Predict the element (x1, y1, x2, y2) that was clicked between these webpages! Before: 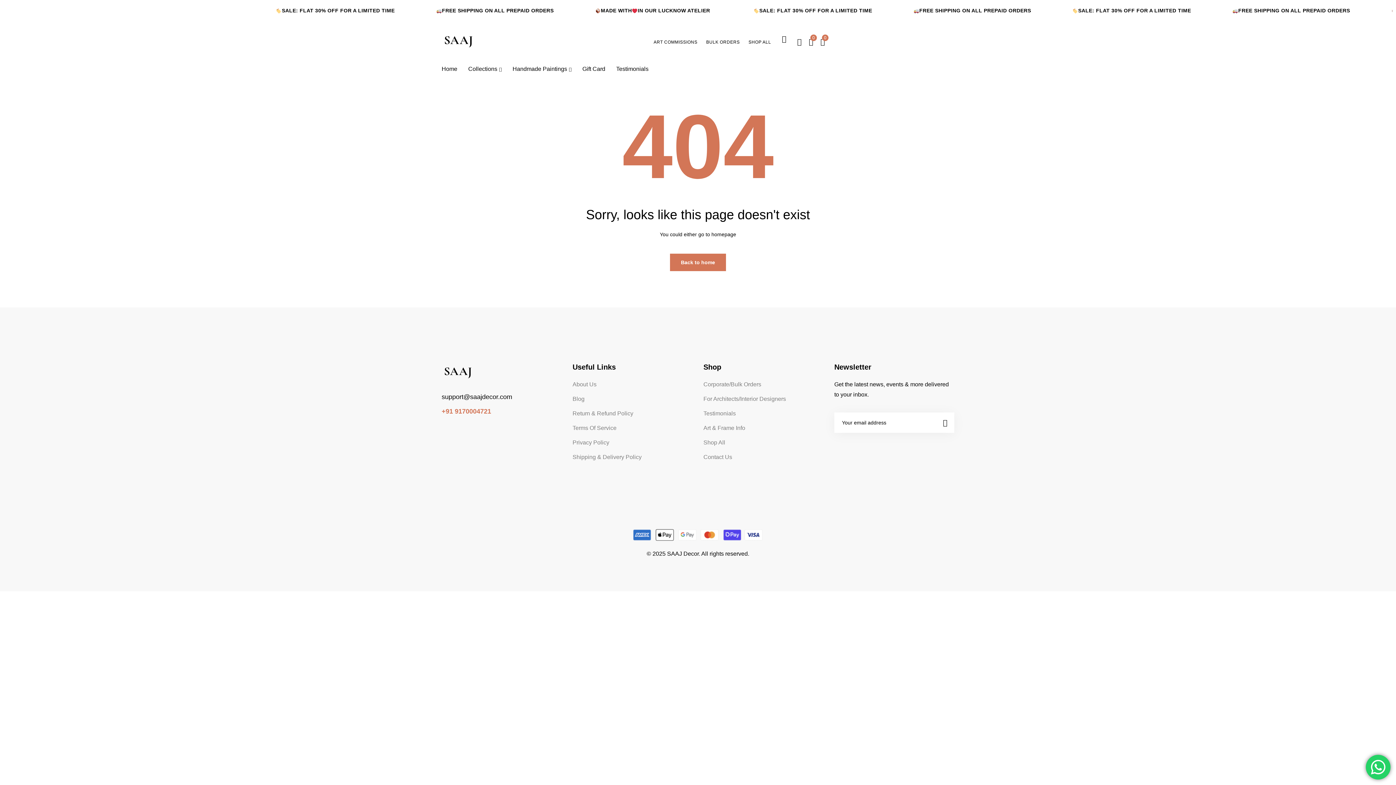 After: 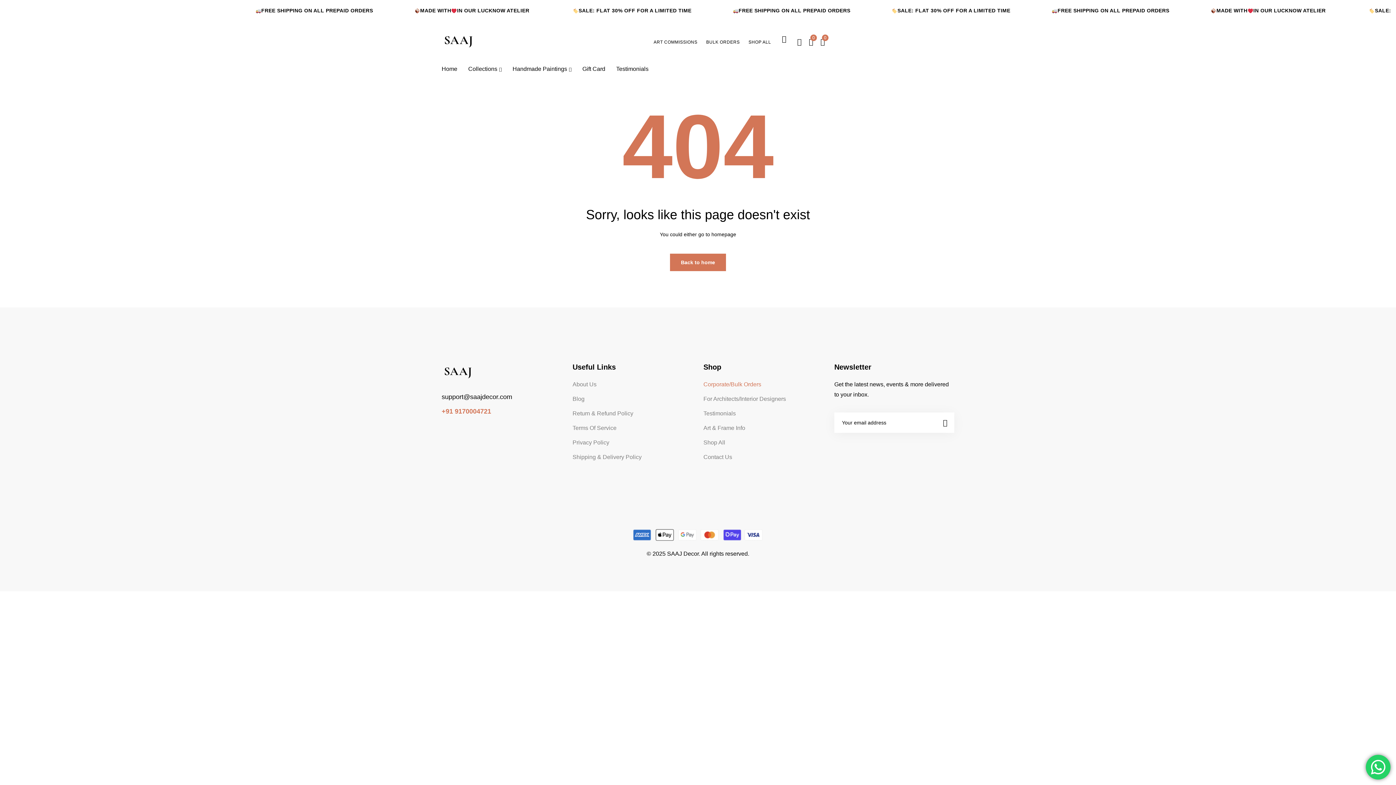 Action: bbox: (703, 381, 761, 387) label: Corporate/Bulk Orders